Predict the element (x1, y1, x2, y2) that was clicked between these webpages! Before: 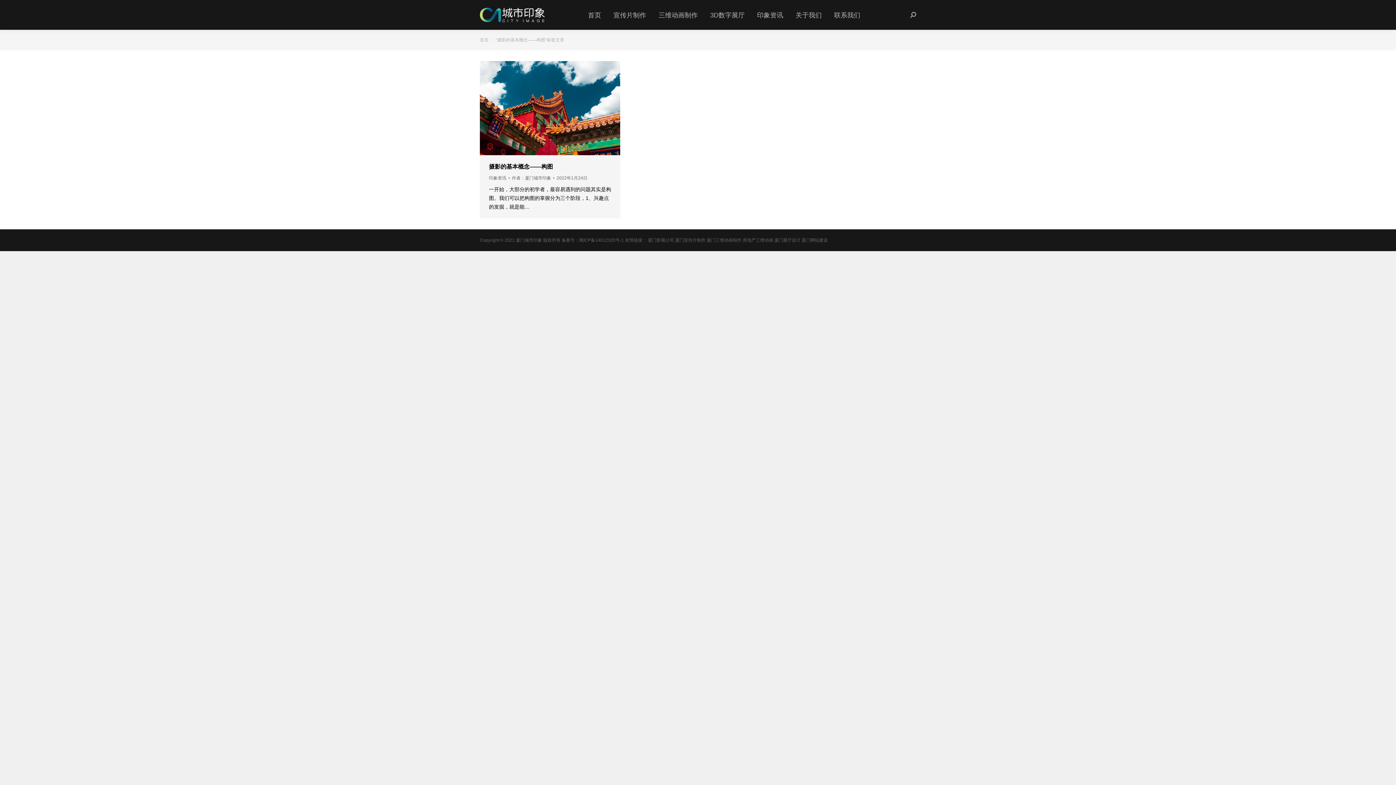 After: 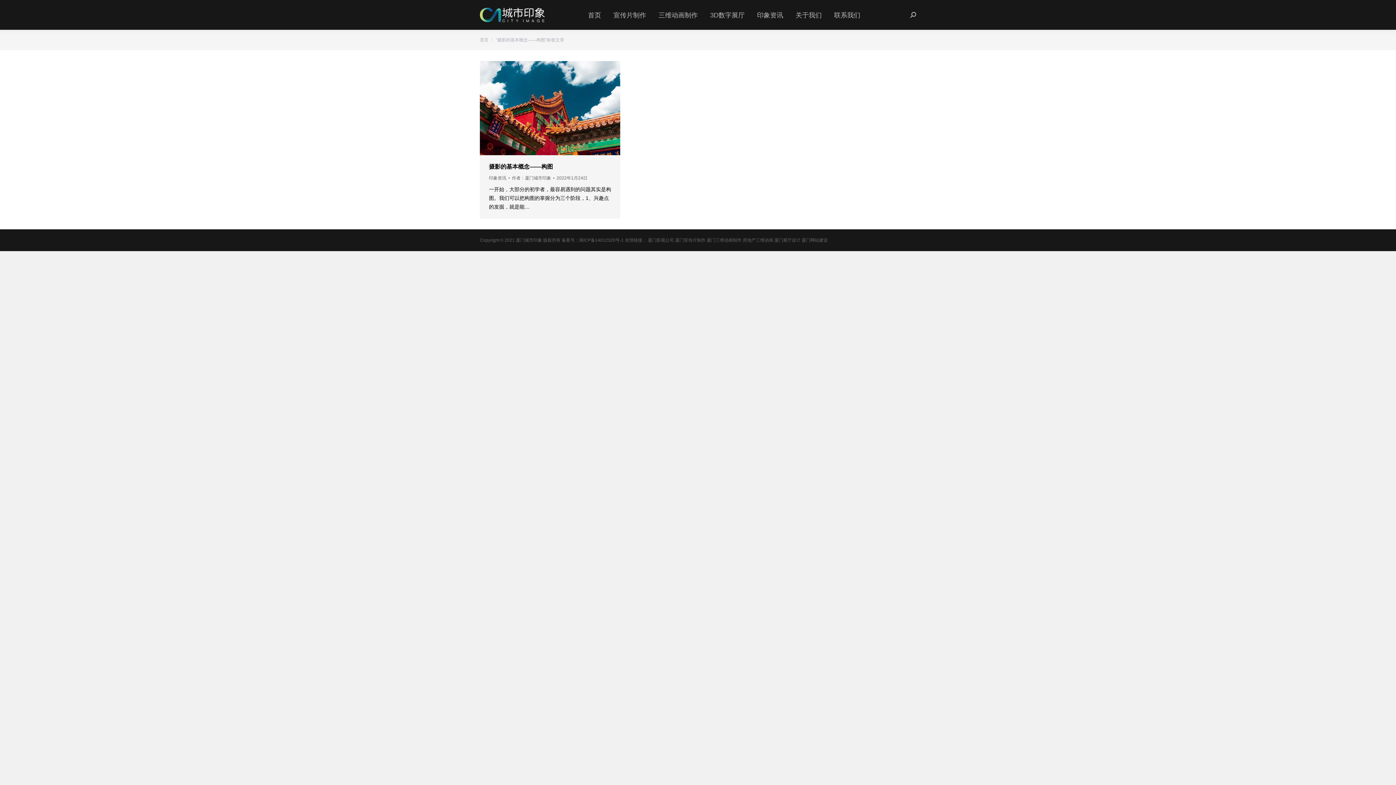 Action: bbox: (648, 237, 674, 242) label: 厦门影视公司